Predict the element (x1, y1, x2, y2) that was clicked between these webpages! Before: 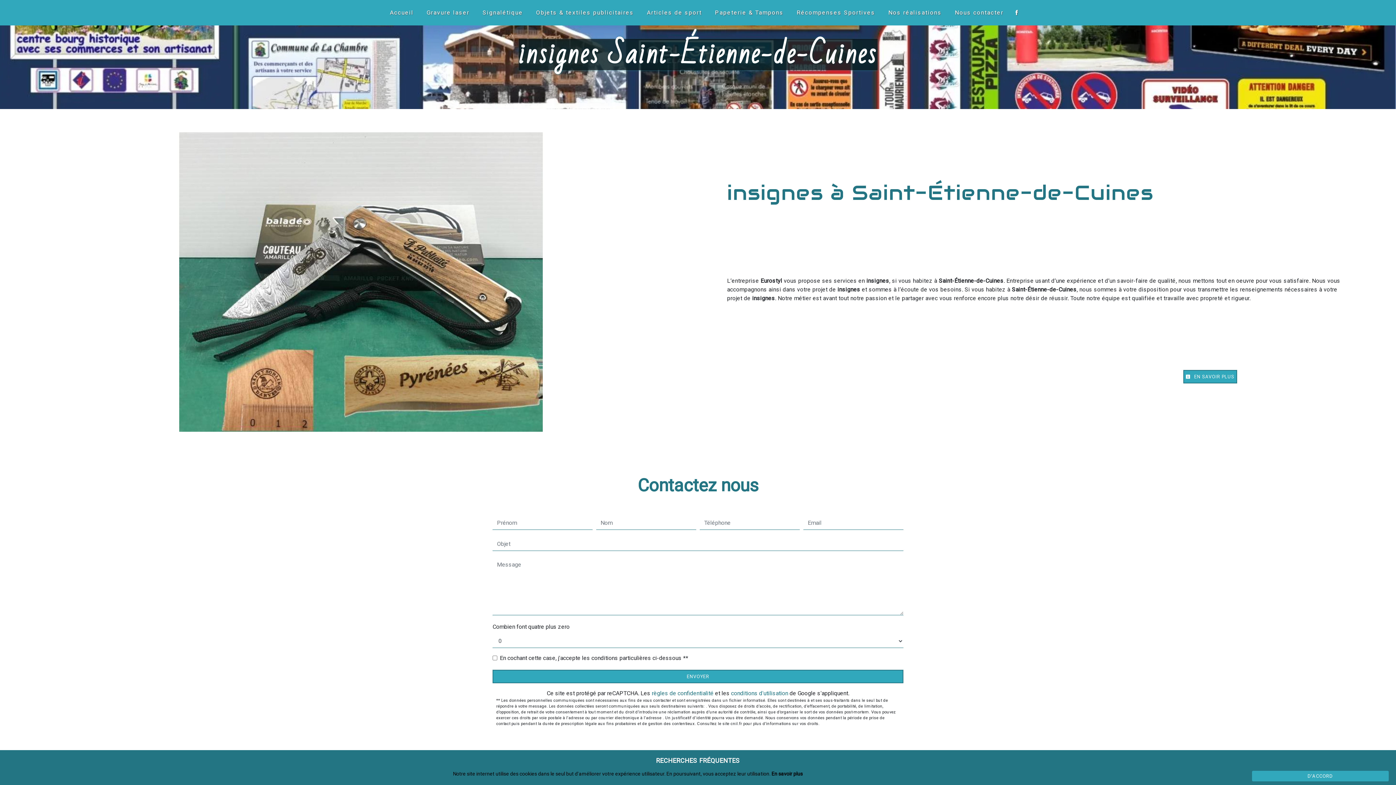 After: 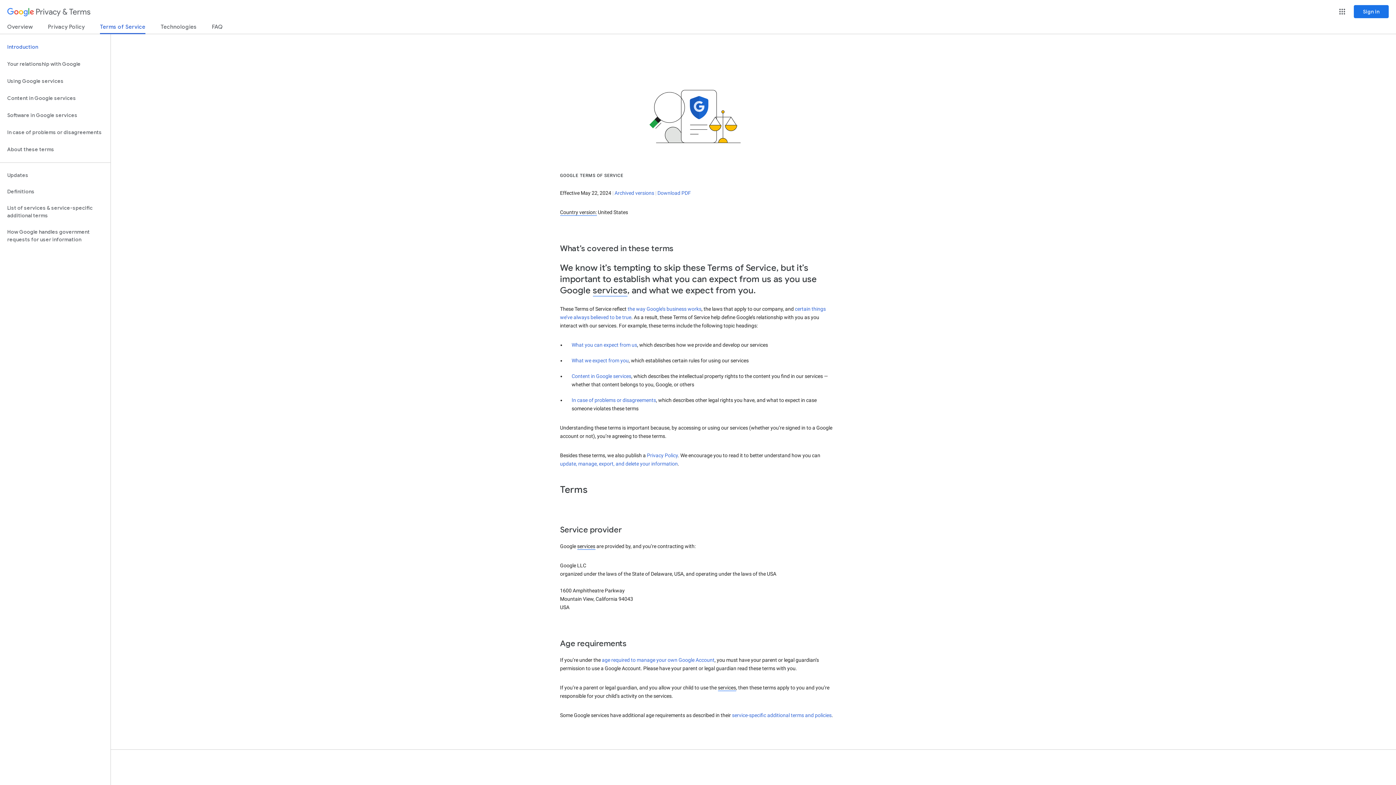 Action: bbox: (731, 690, 788, 697) label: conditions d'utilisation